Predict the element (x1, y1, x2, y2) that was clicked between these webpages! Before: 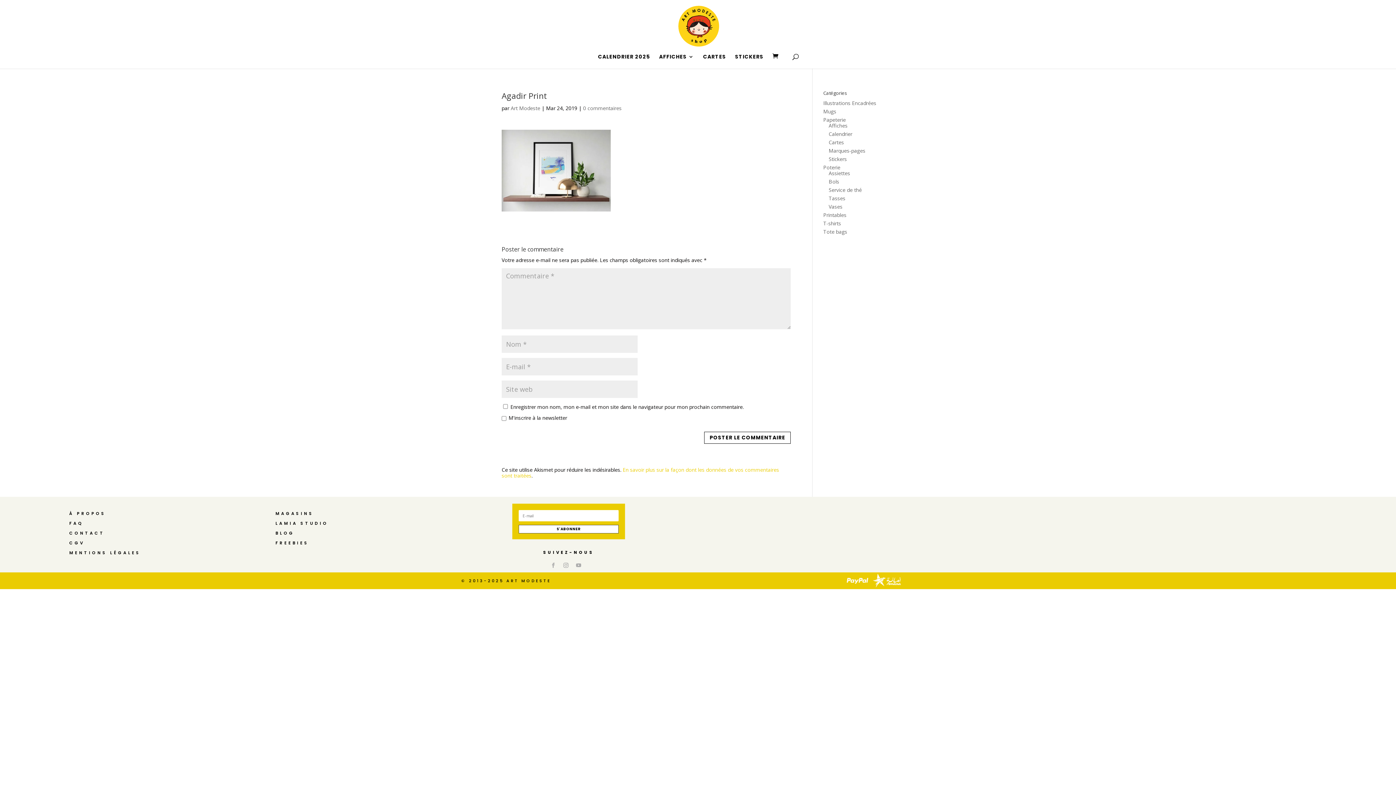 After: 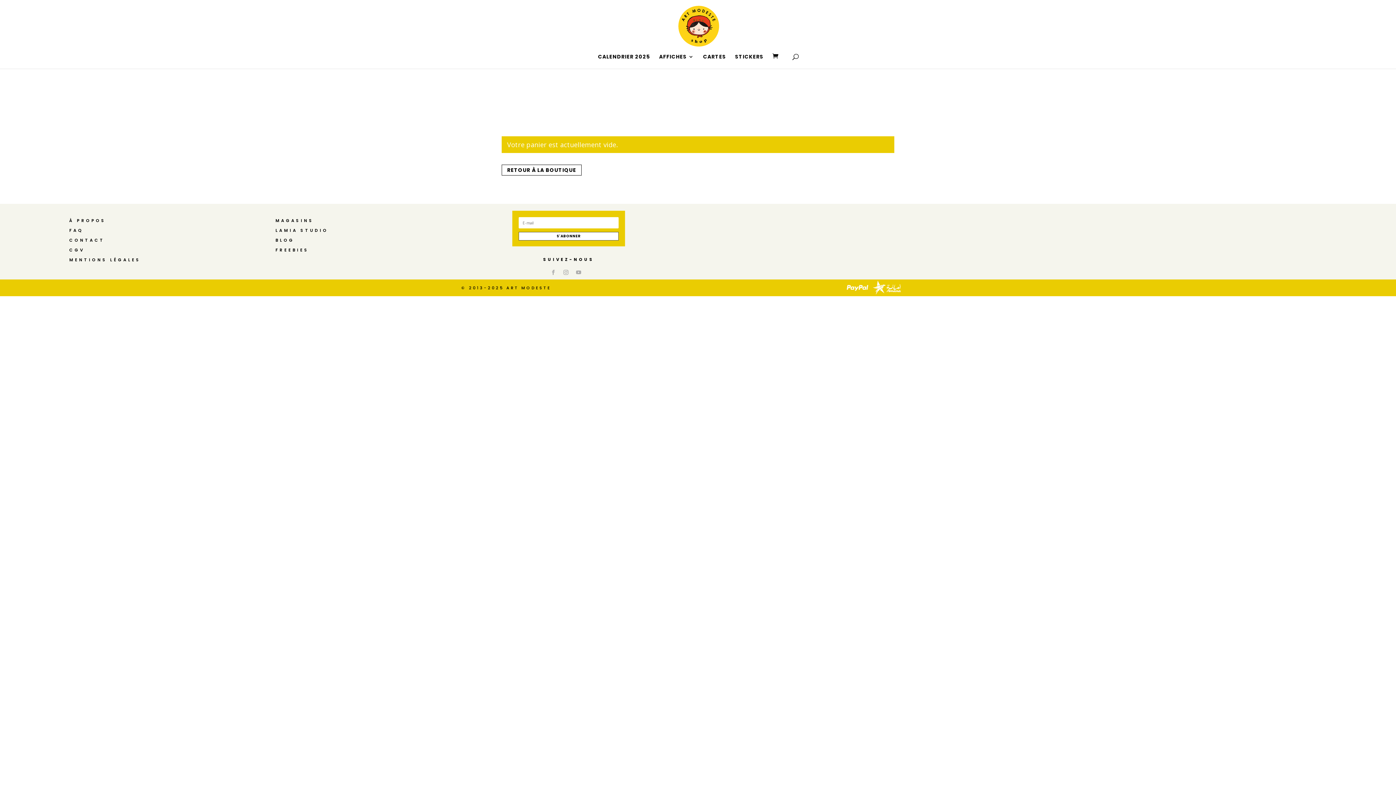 Action: label:   bbox: (772, 52, 783, 60)